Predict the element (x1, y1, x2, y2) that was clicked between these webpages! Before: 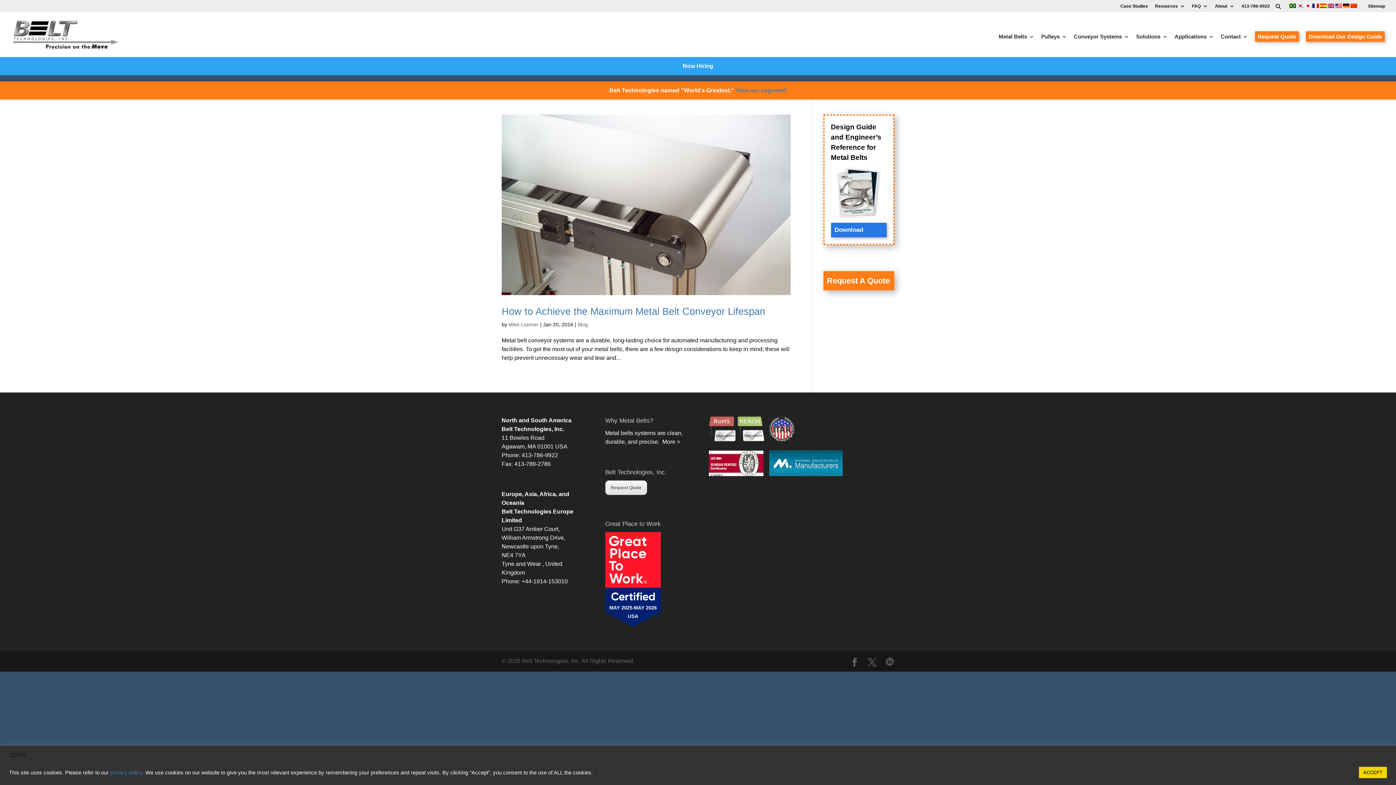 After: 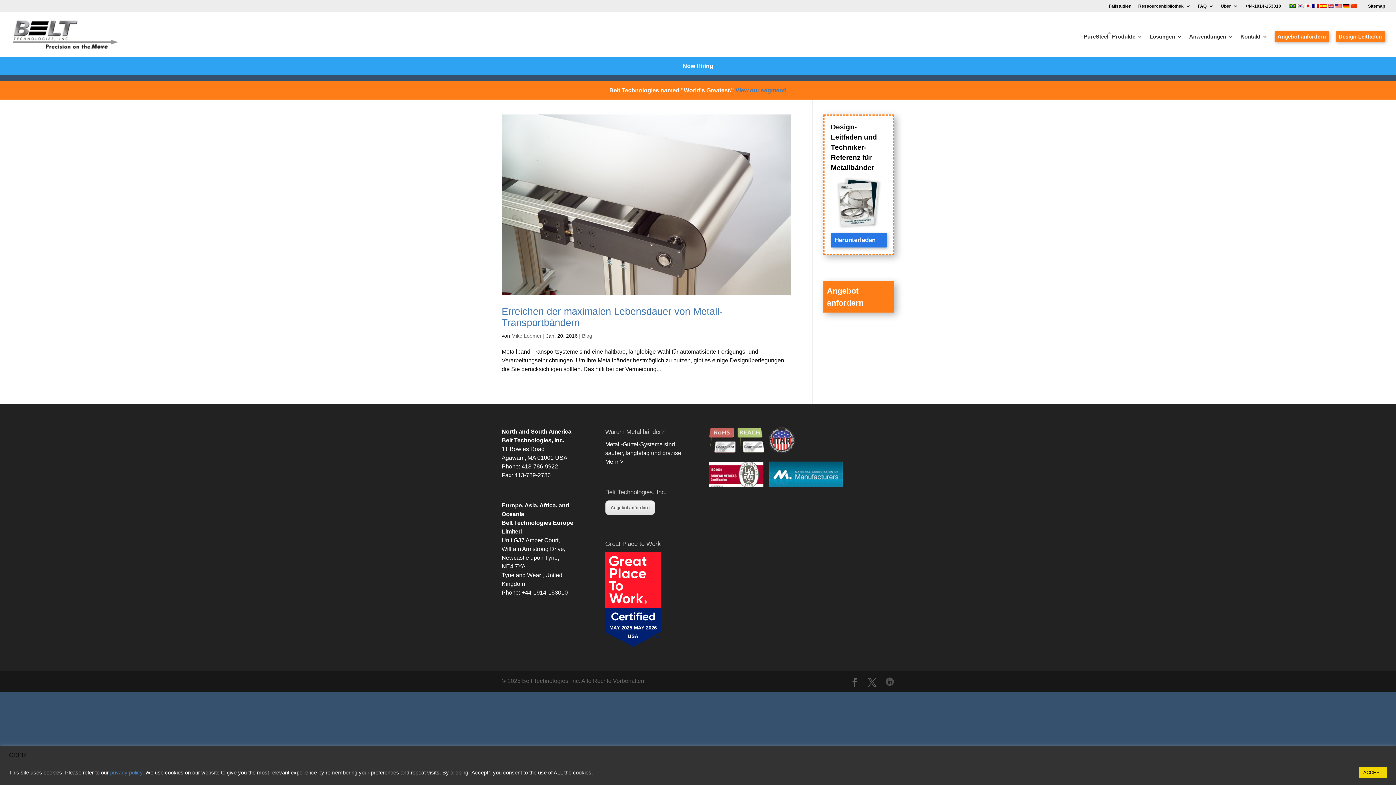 Action: bbox: (1342, 3, 1349, 9)